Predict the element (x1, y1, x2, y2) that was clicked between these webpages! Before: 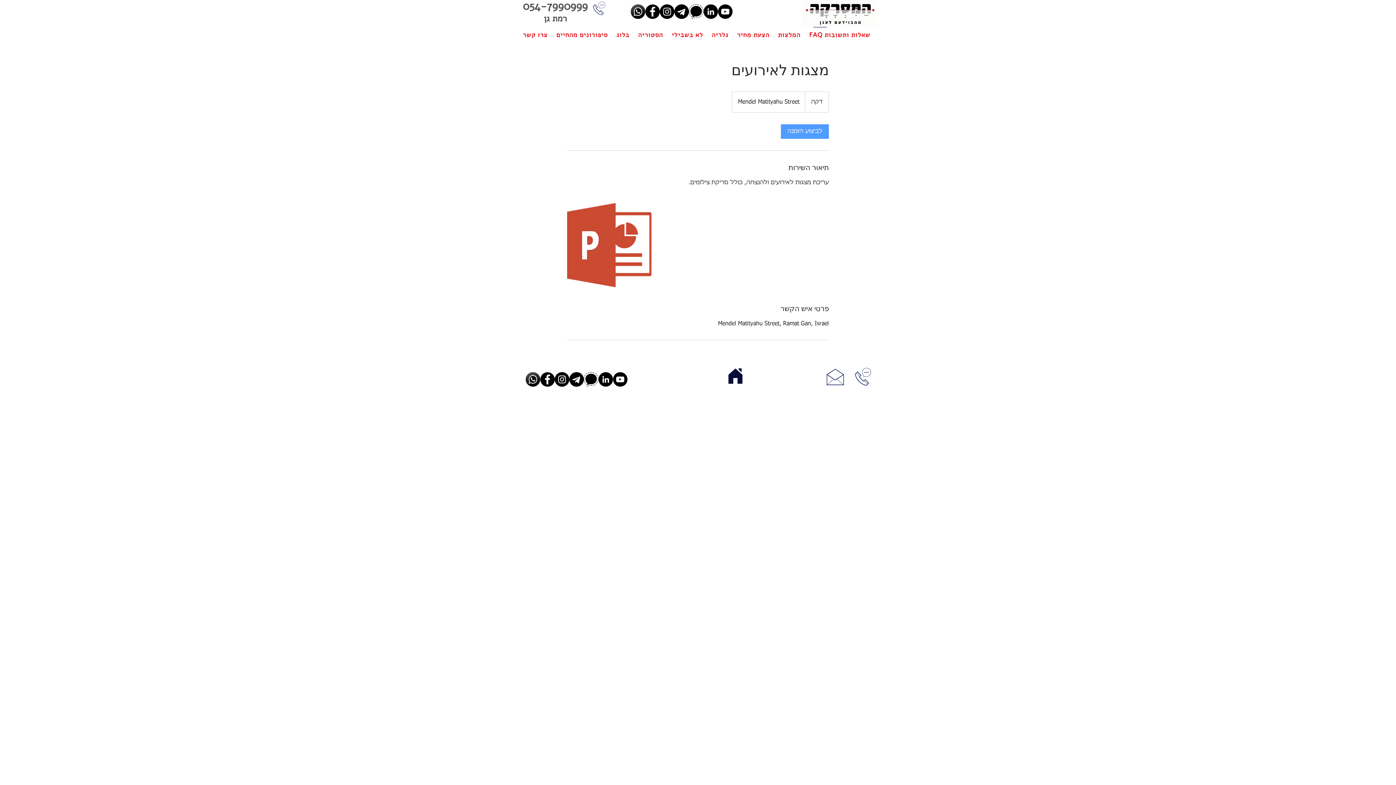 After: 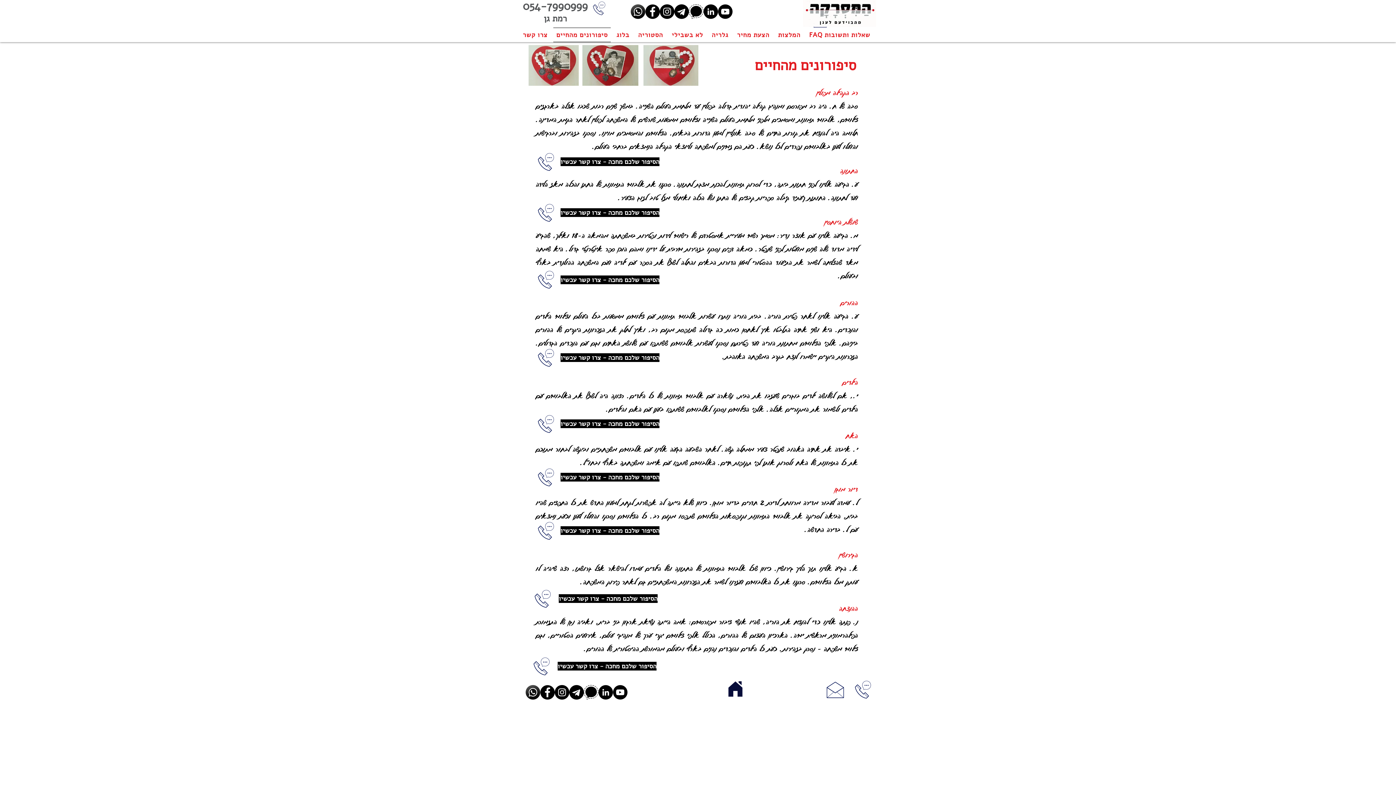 Action: label: סיפורונים מהחיים bbox: (553, 27, 610, 42)